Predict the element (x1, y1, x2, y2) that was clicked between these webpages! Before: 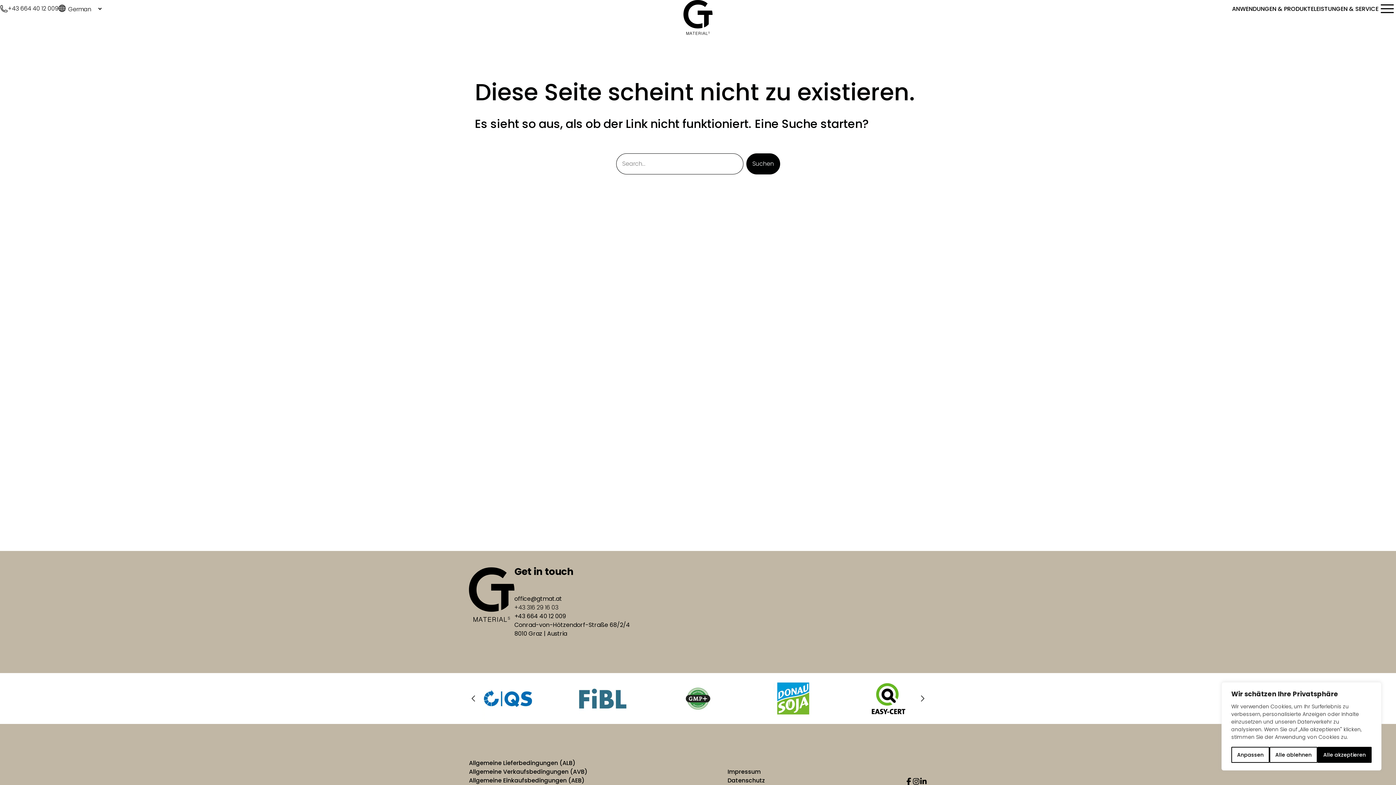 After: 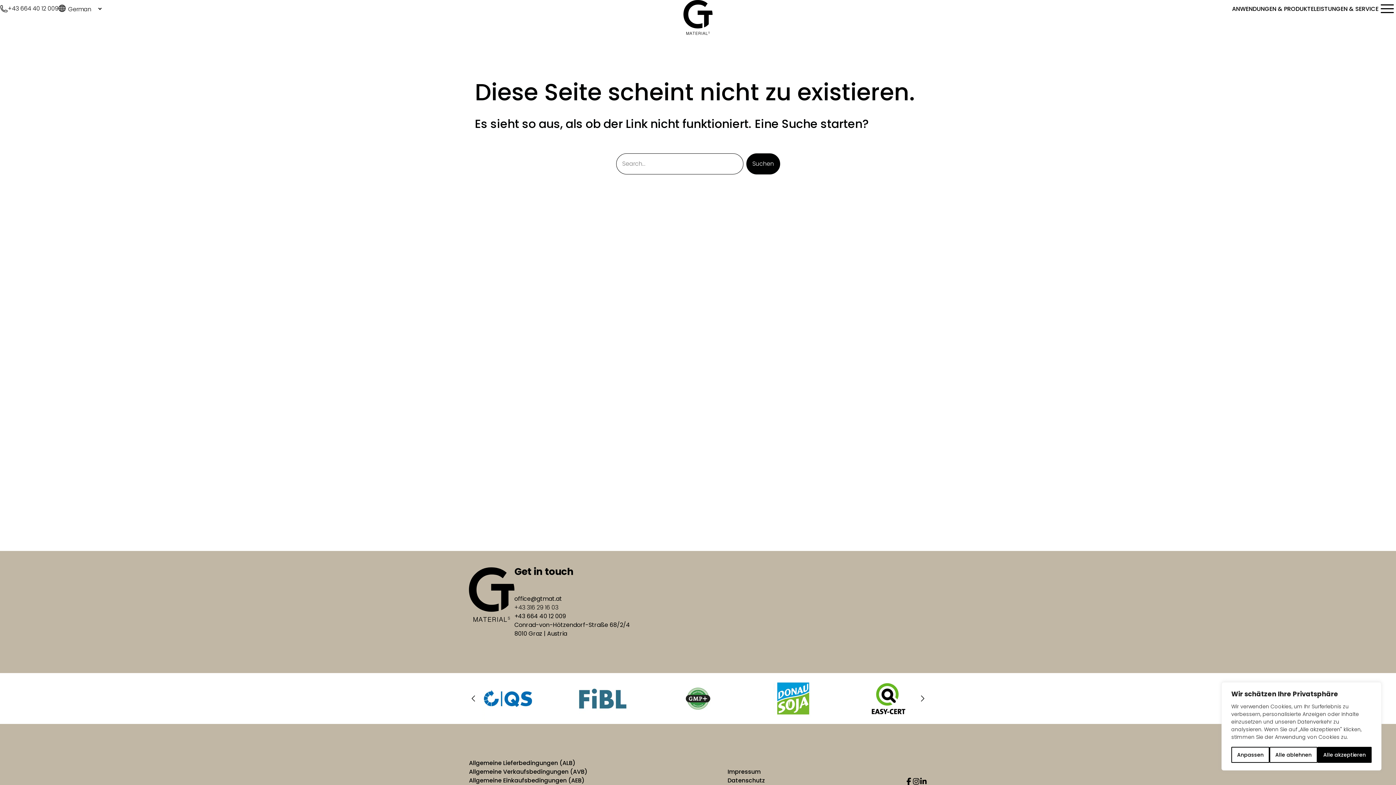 Action: bbox: (469, 776, 584, 785) label: Allgemeine Einkaufsbedingungen (AEB)